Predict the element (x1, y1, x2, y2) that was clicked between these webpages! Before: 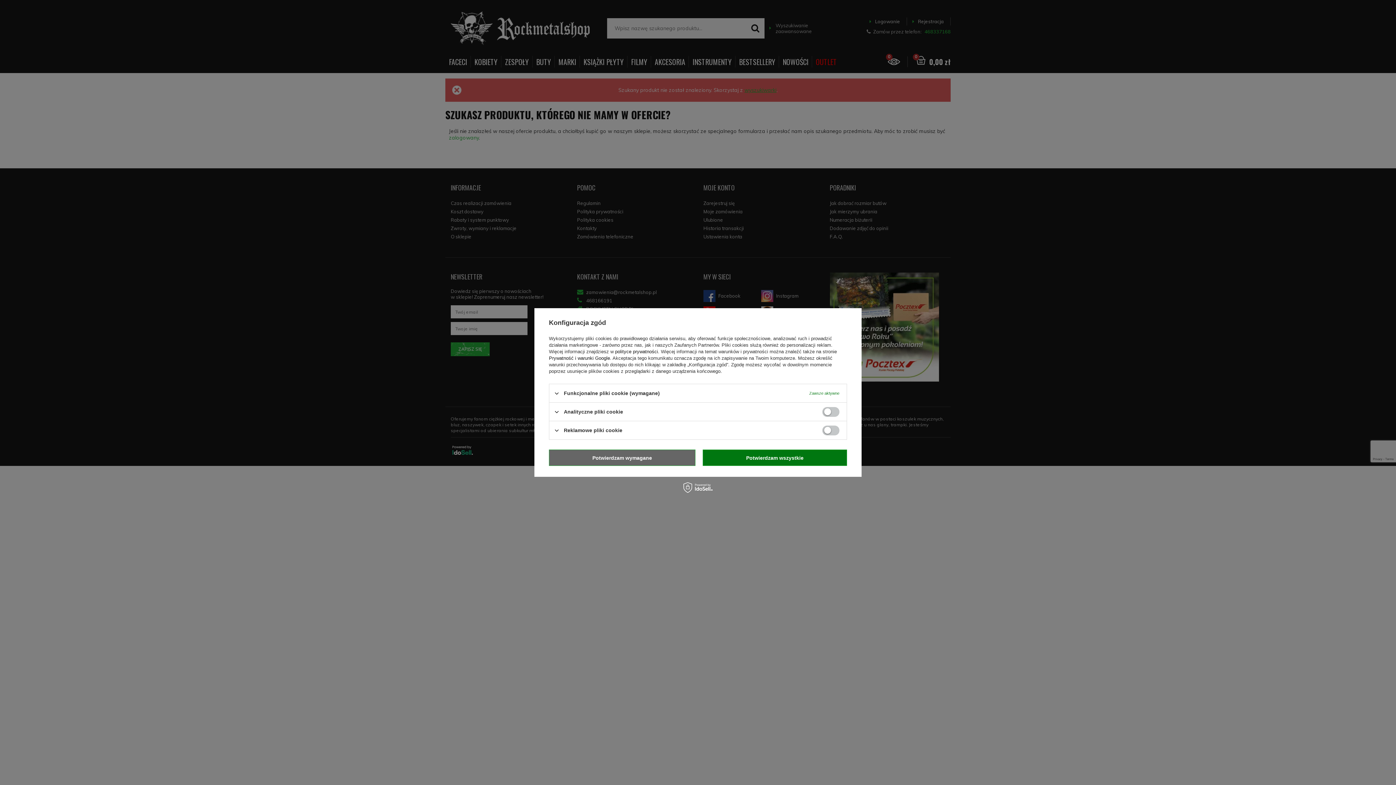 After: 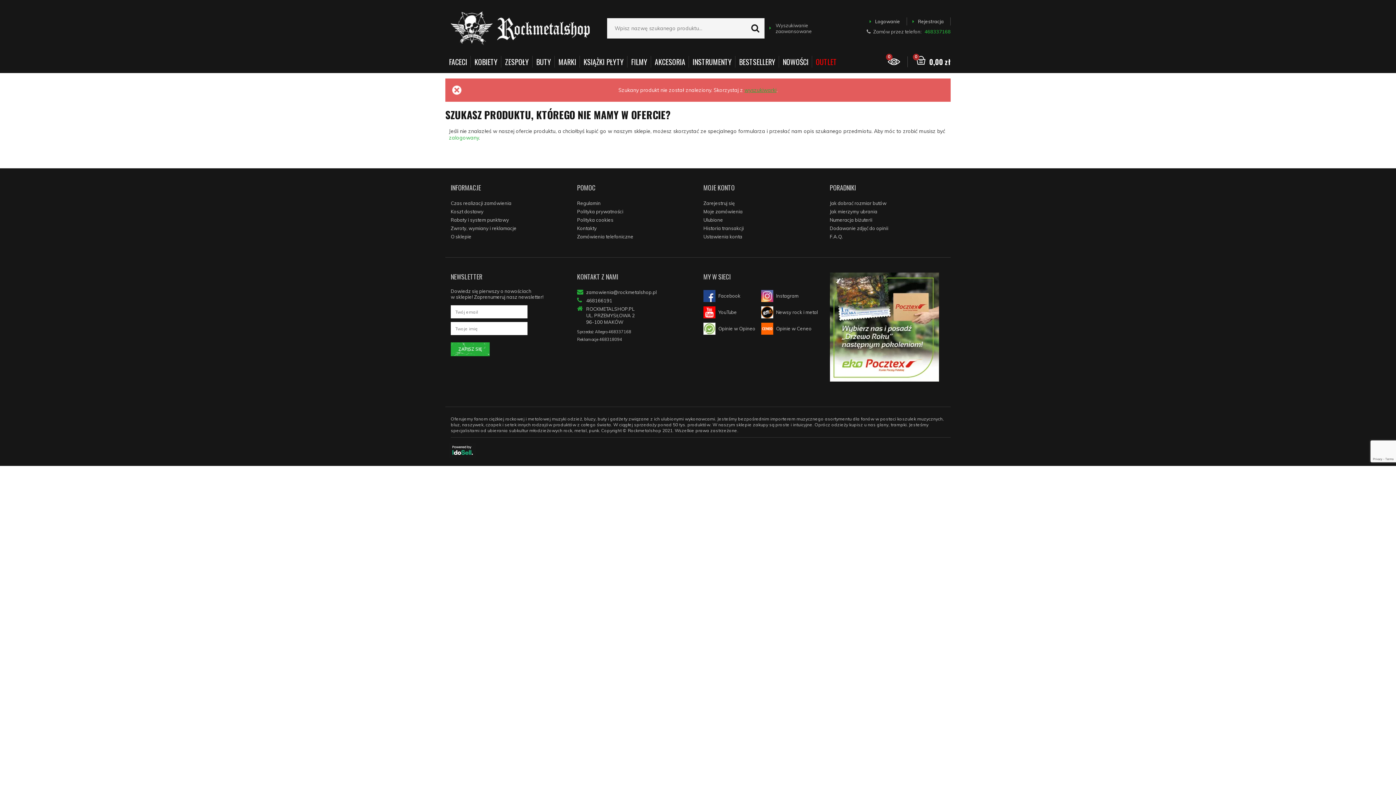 Action: bbox: (549, 449, 695, 466) label: Potwierdzam wymagane